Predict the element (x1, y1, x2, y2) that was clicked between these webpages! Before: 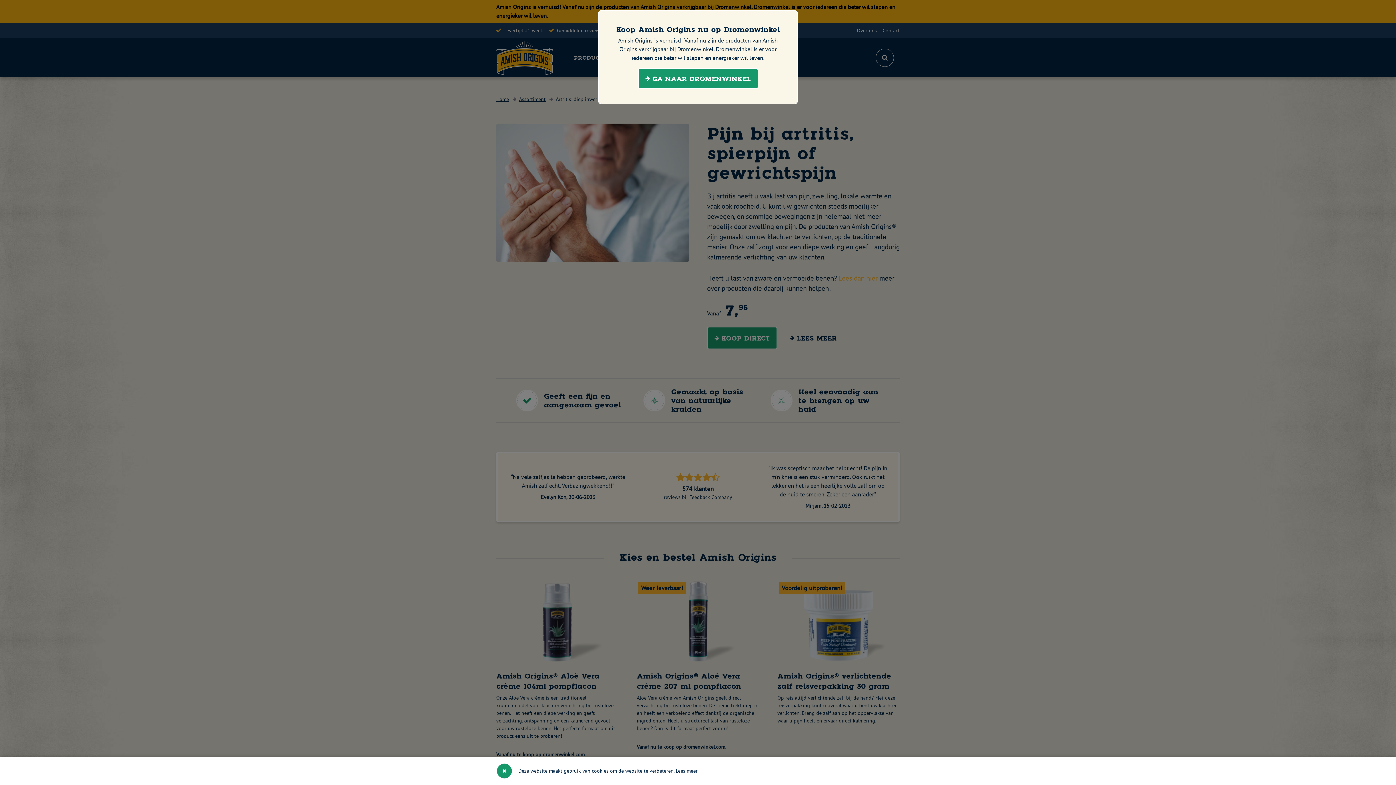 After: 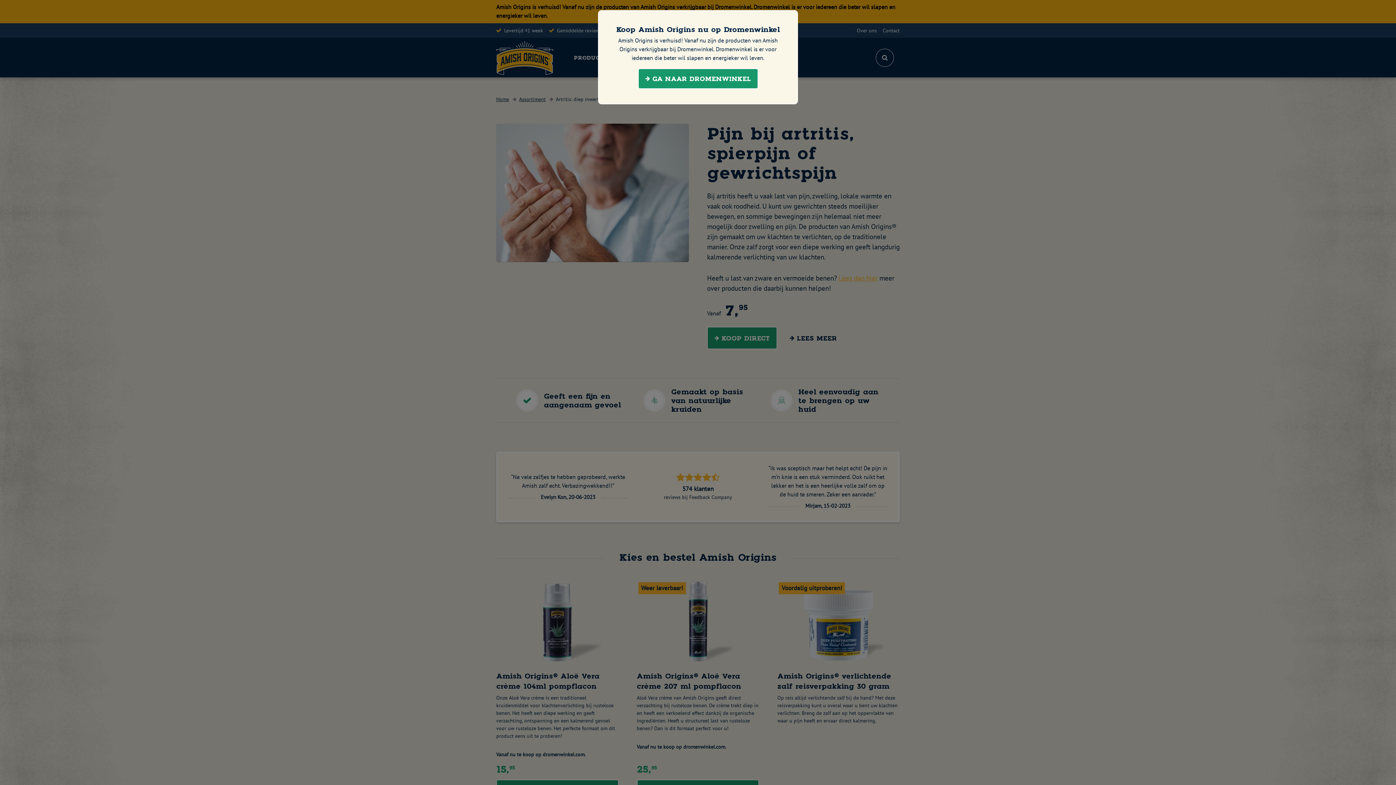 Action: bbox: (496, 763, 512, 779) label: SLUITEN